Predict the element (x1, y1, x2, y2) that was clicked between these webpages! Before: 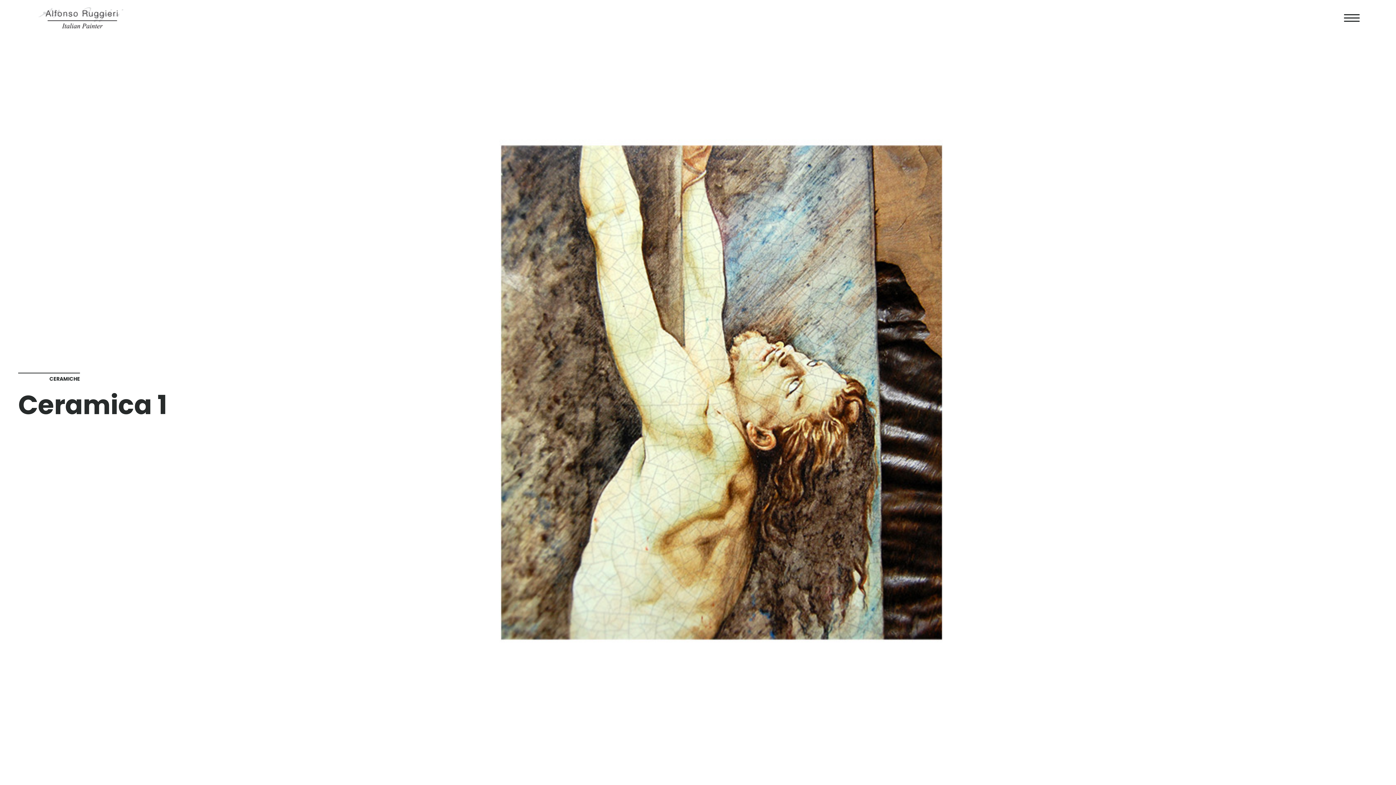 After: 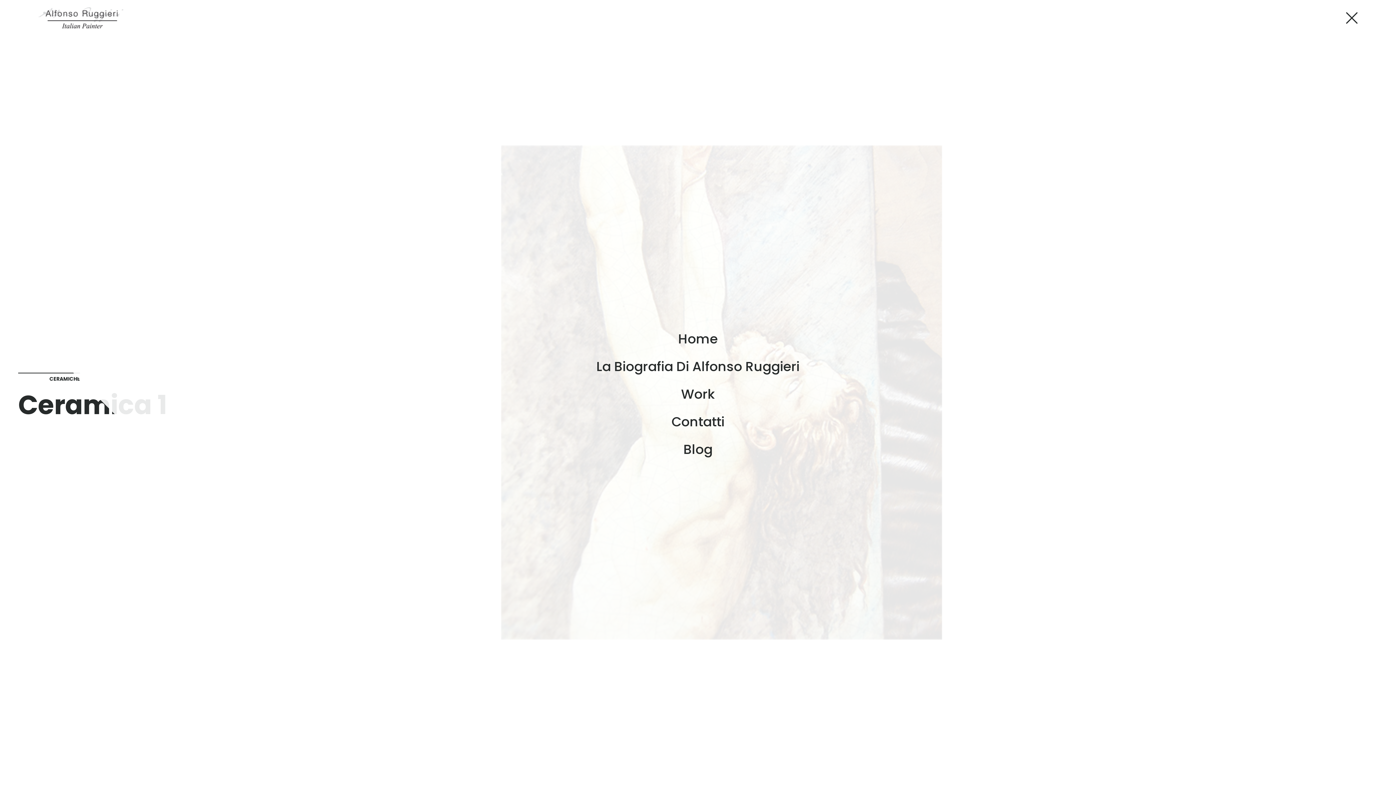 Action: bbox: (1344, 14, 1360, 21)